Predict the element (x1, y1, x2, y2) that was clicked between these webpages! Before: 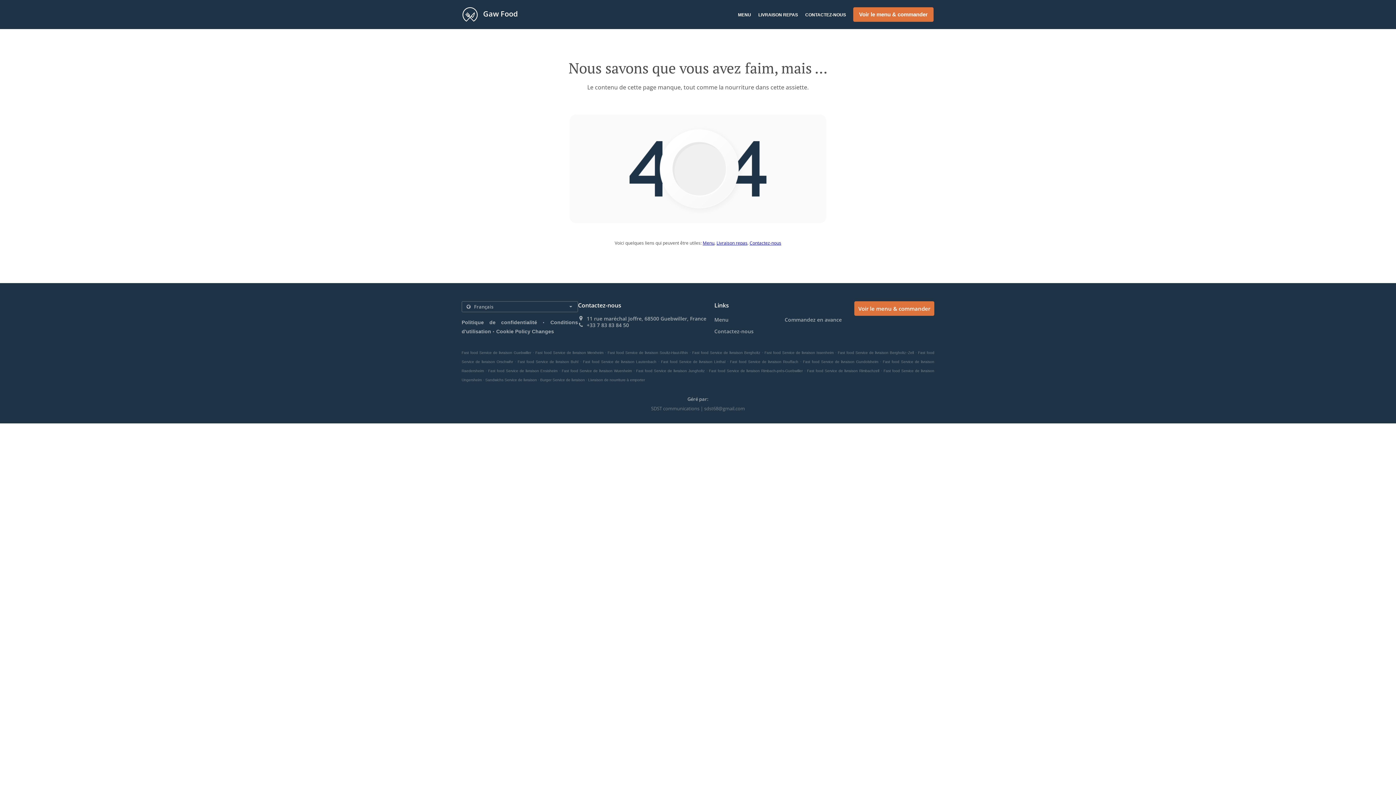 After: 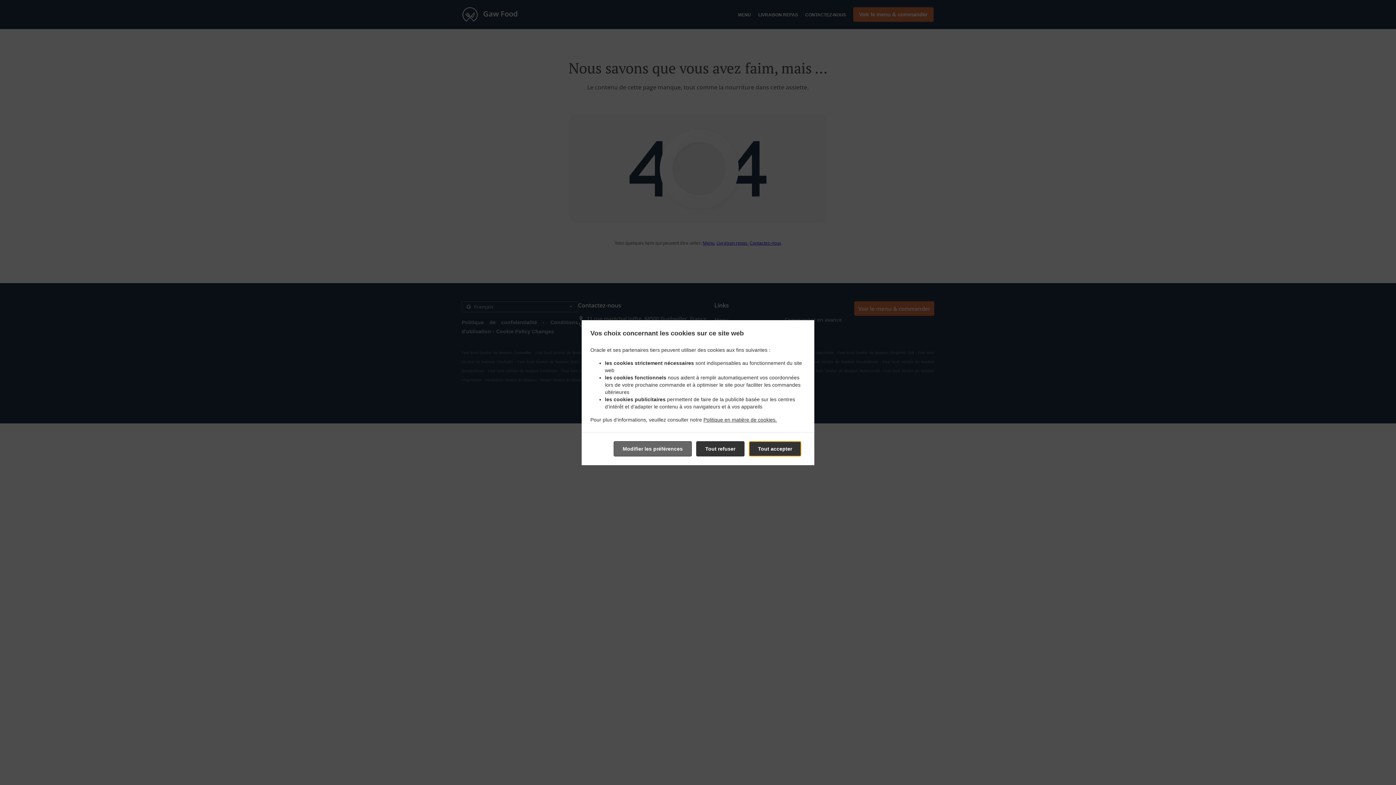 Action: label: Cookie Policy Changes bbox: (496, 328, 554, 334)